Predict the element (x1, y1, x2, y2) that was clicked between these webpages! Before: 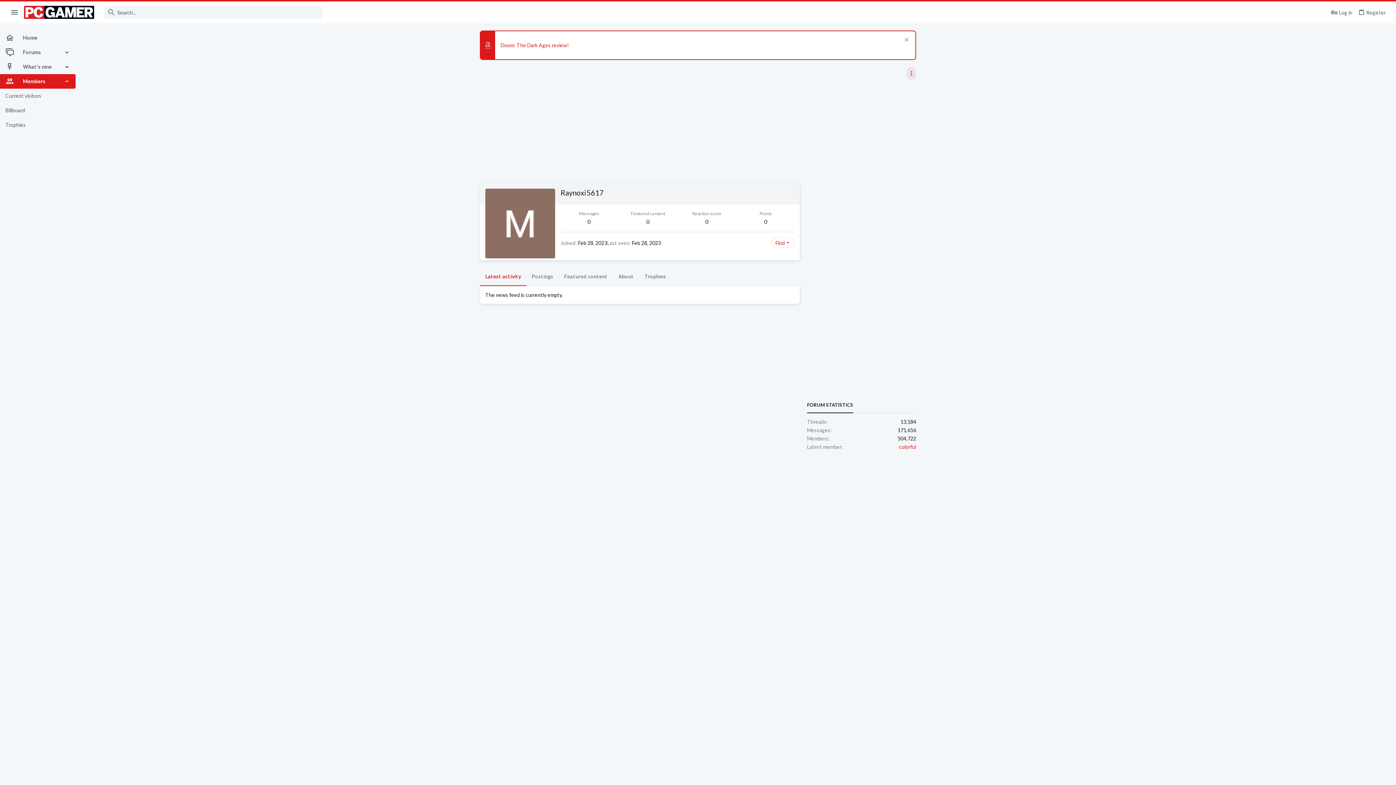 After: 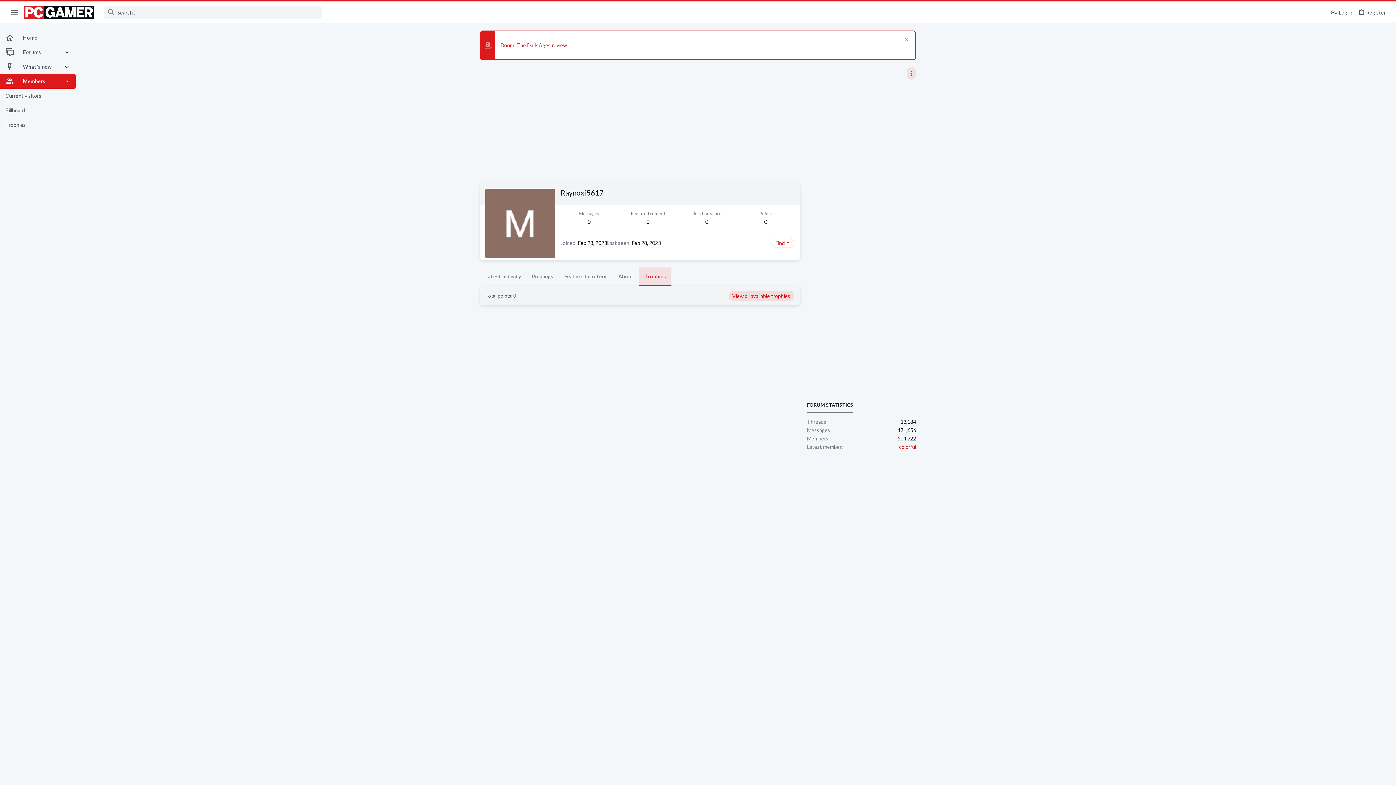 Action: bbox: (639, 267, 671, 286) label: Trophies